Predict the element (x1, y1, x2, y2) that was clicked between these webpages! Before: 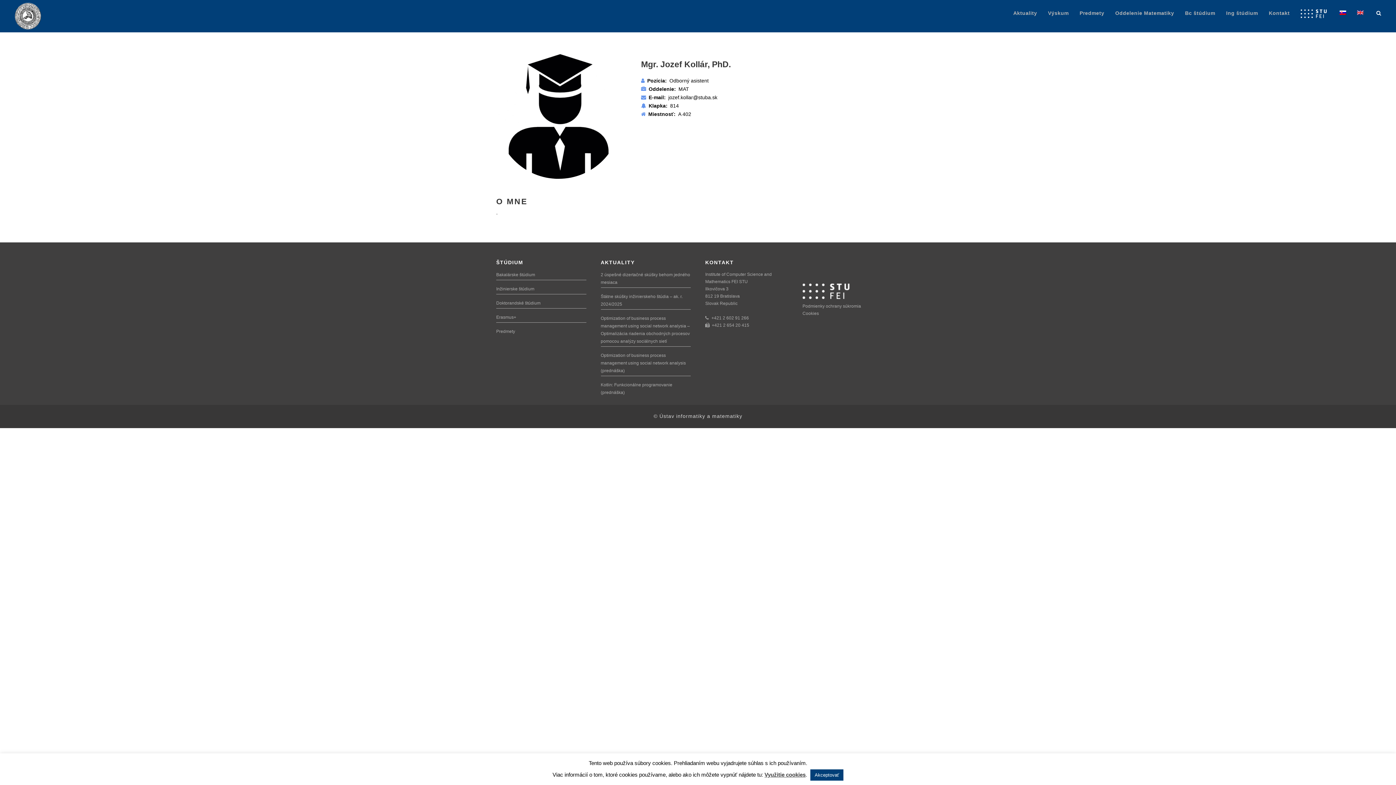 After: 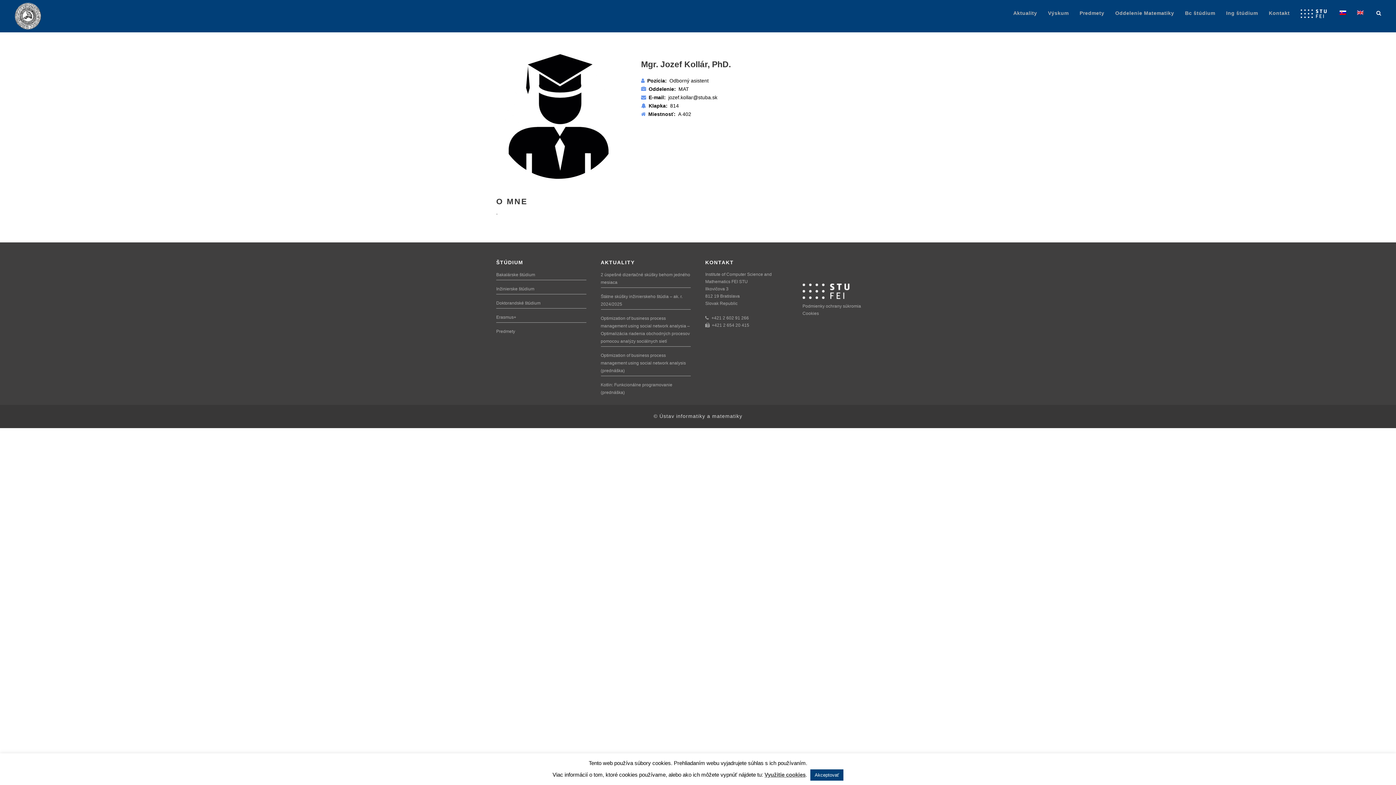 Action: bbox: (1340, 9, 1346, 29)